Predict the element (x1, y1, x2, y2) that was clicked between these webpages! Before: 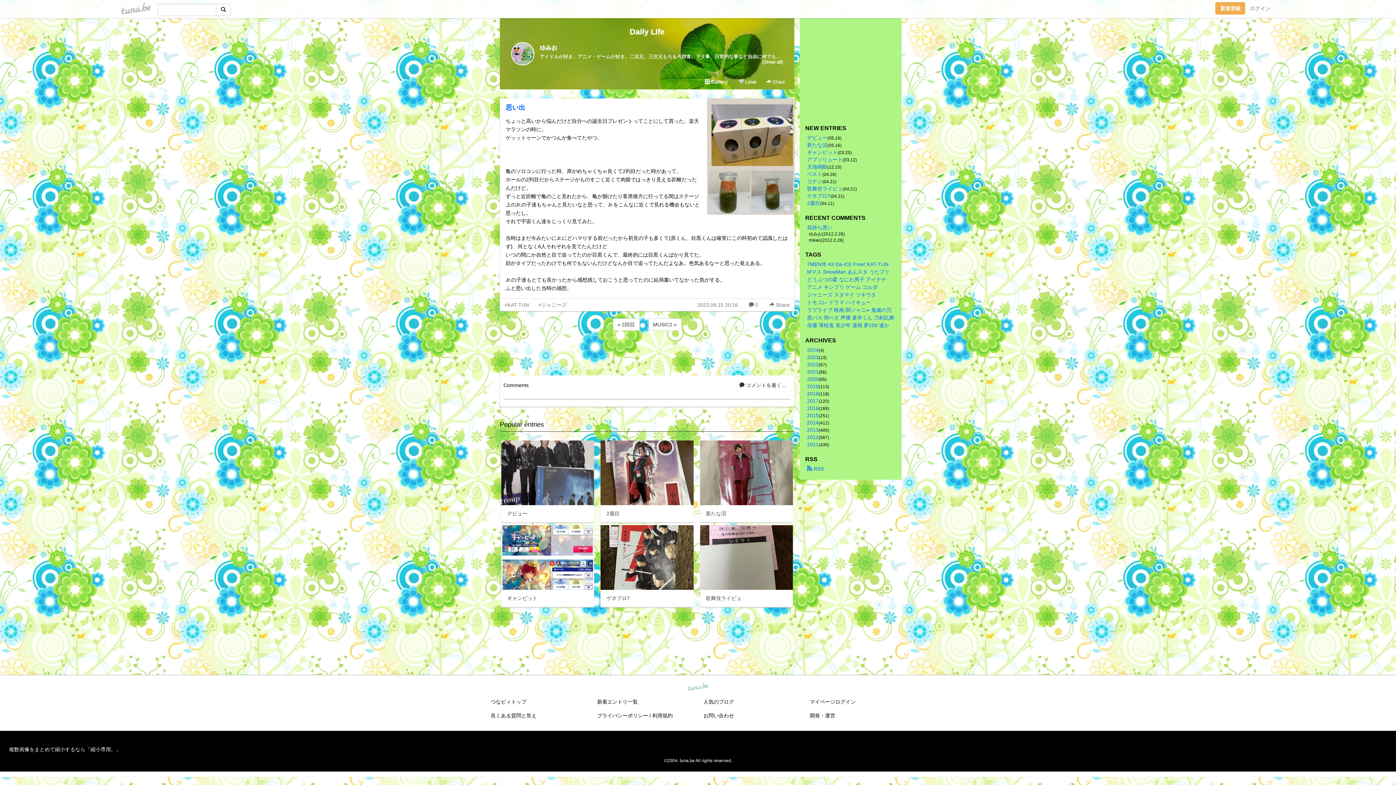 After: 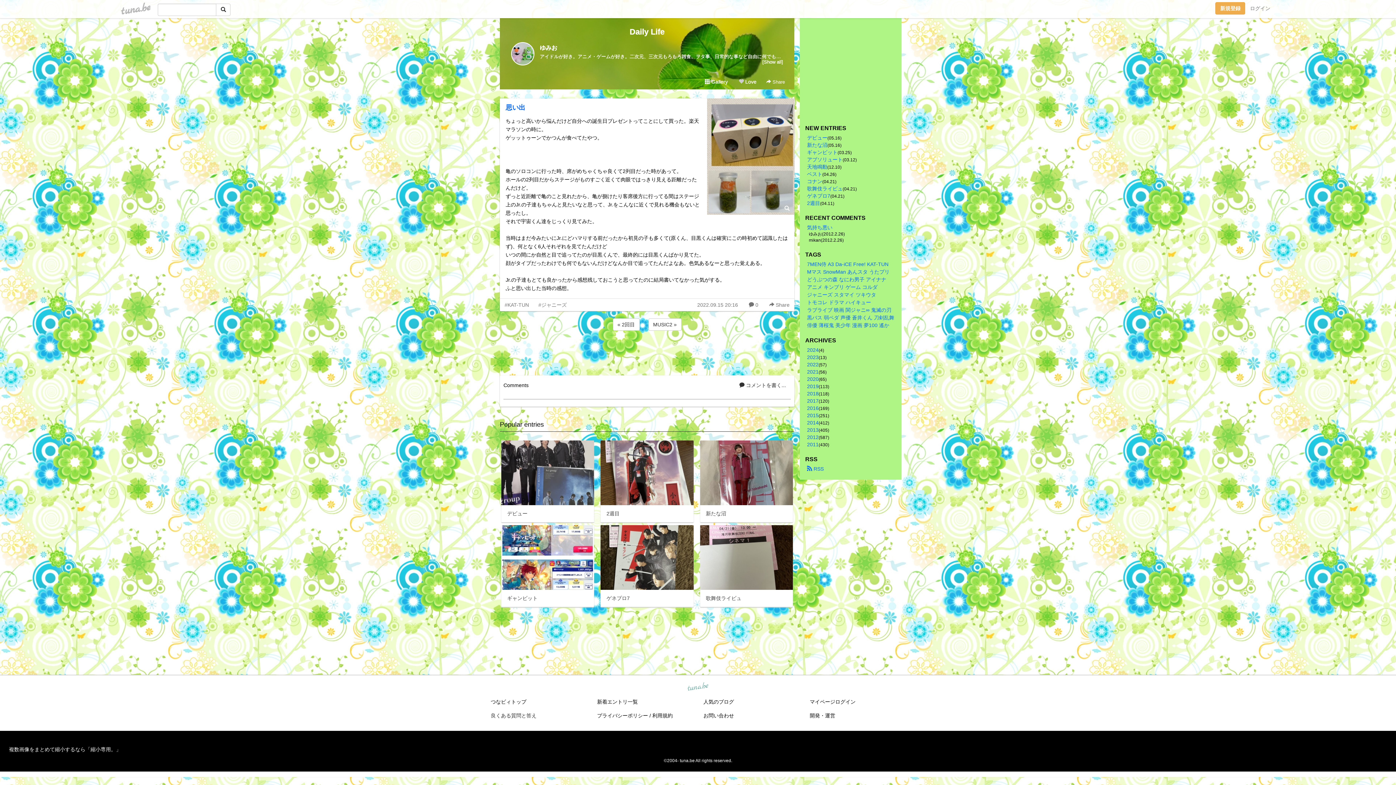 Action: bbox: (490, 713, 536, 718) label: 良くある質問と答え